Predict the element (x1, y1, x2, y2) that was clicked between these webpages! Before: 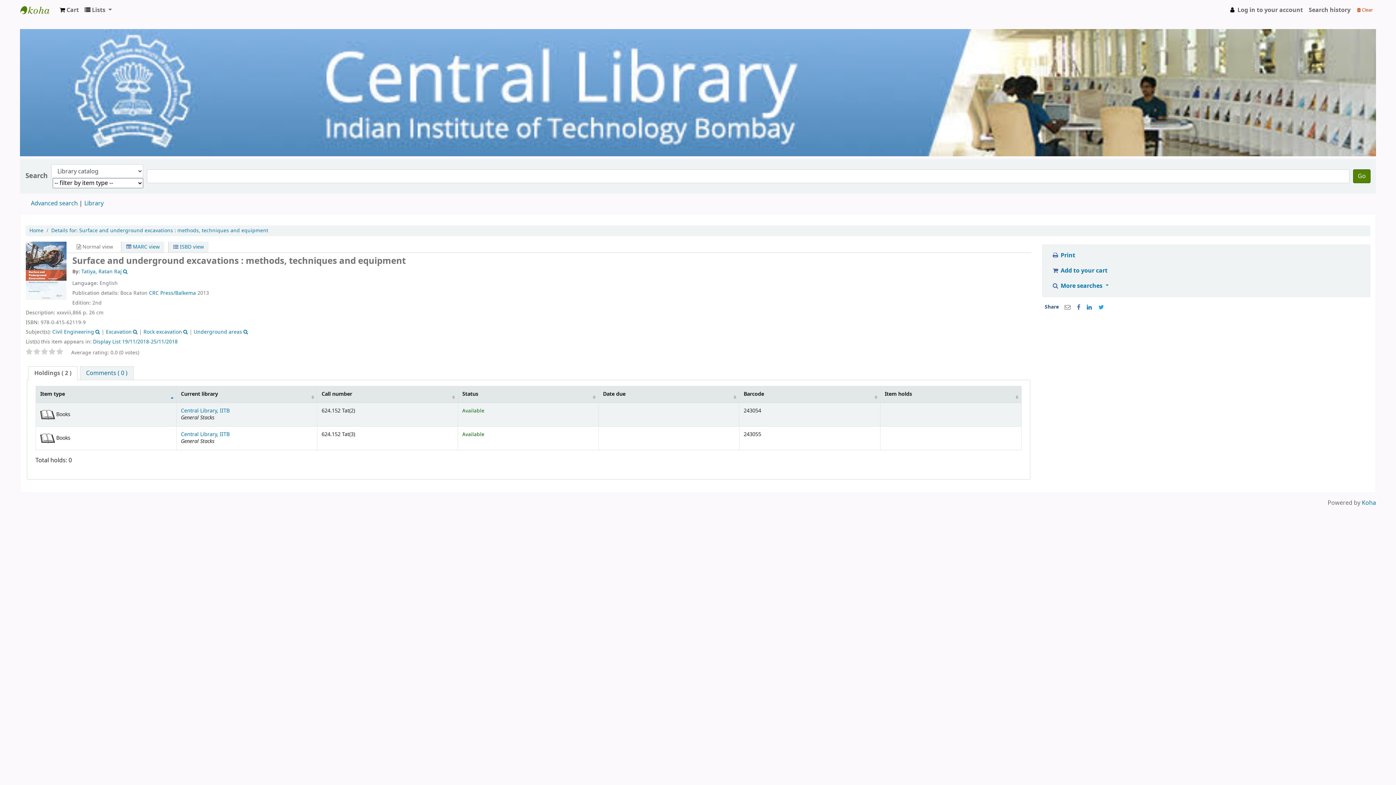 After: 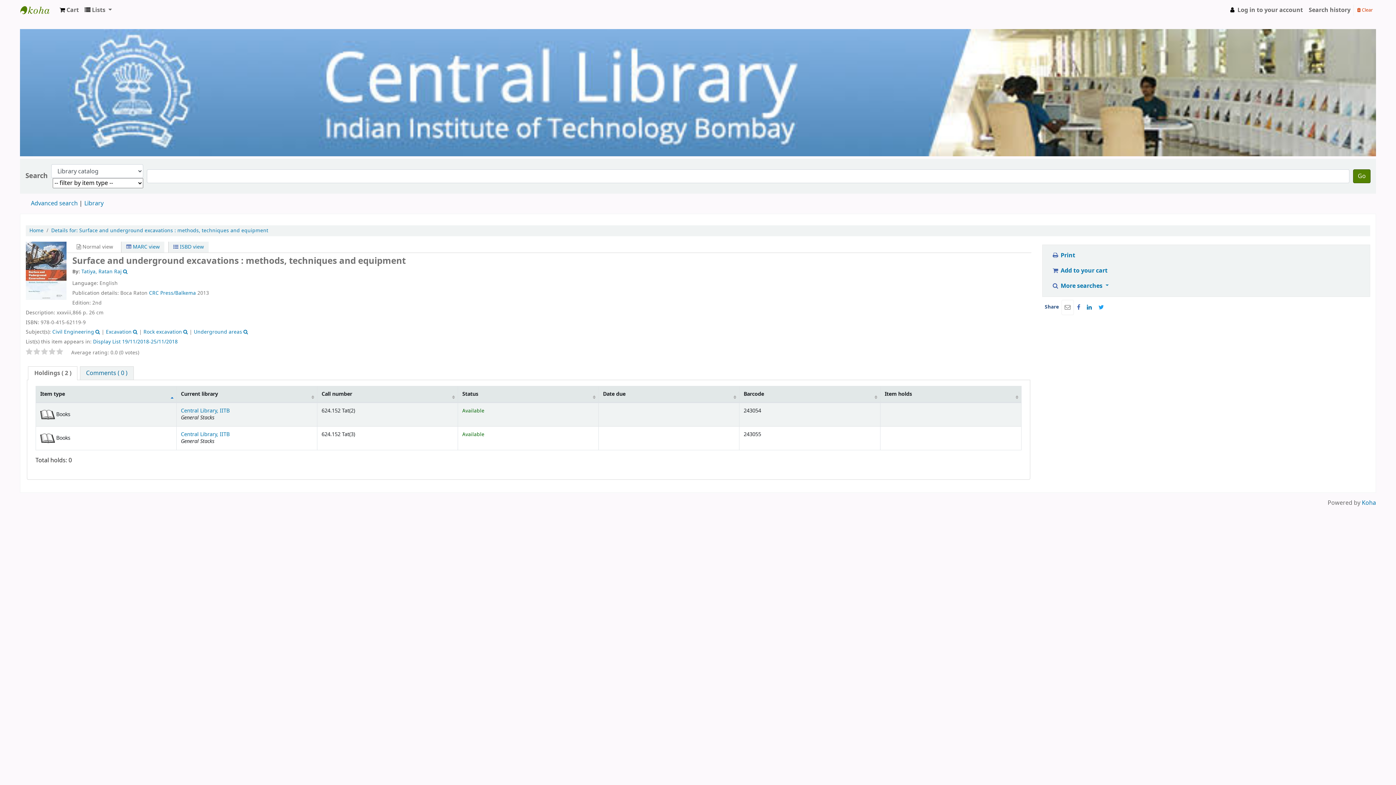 Action: bbox: (1061, 299, 1074, 315)